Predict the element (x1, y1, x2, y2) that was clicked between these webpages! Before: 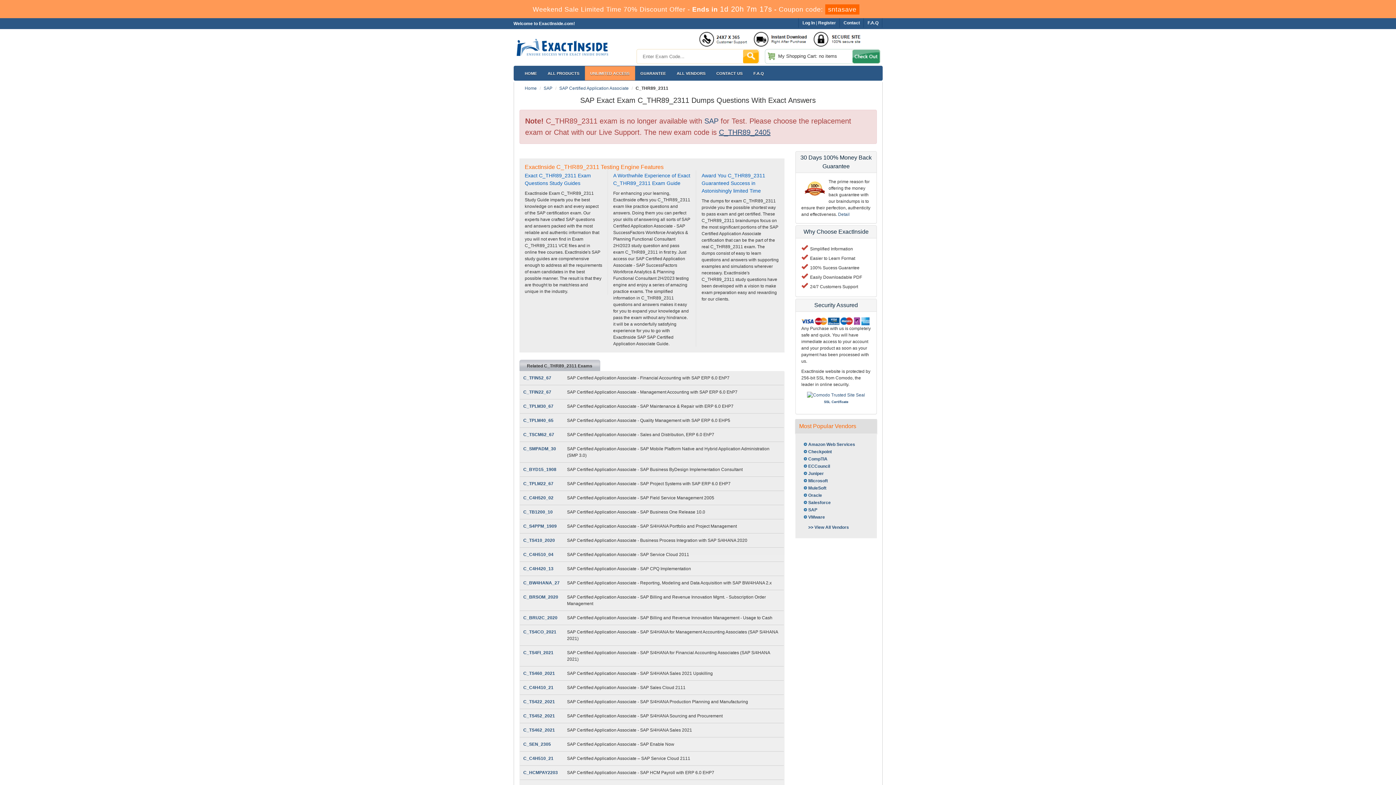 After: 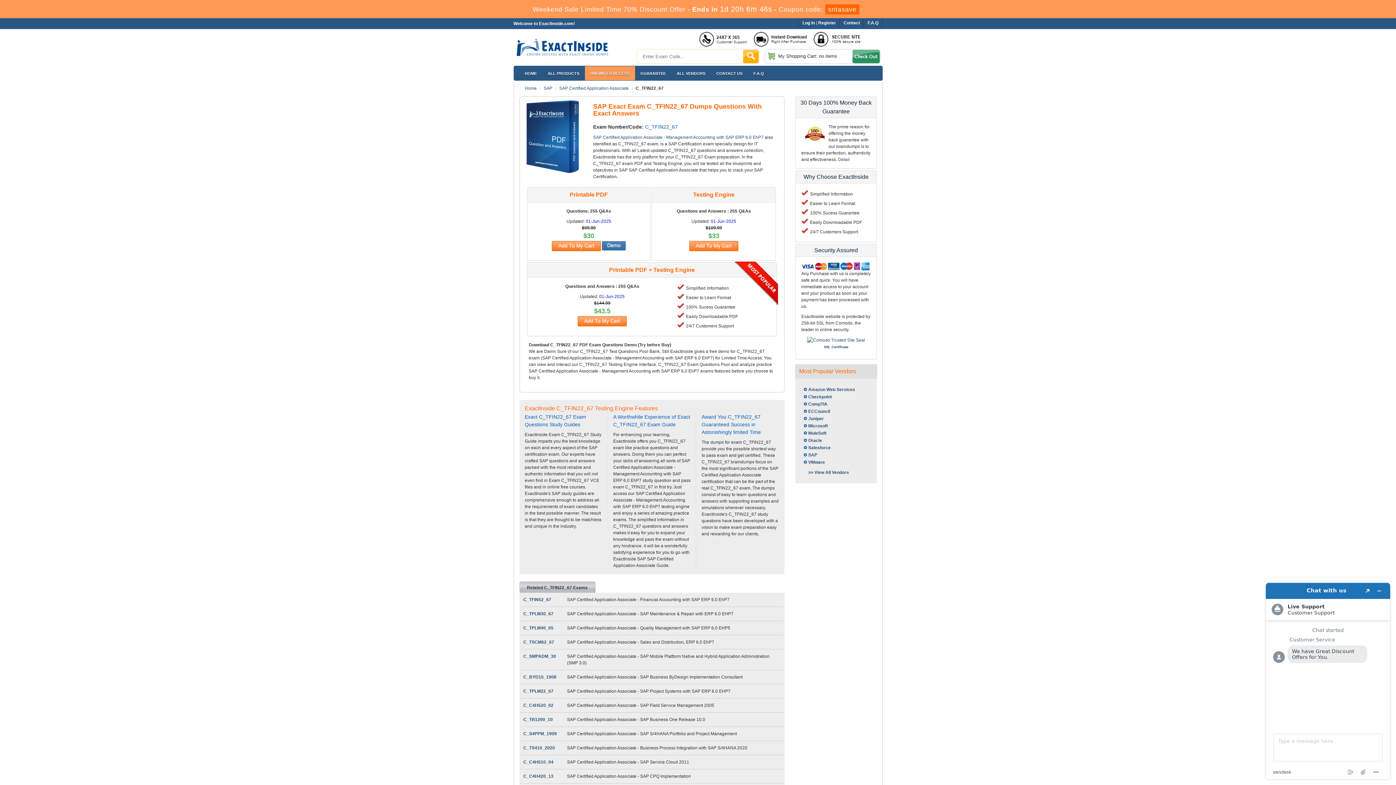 Action: label: C_TFIN22_67 bbox: (523, 389, 551, 394)